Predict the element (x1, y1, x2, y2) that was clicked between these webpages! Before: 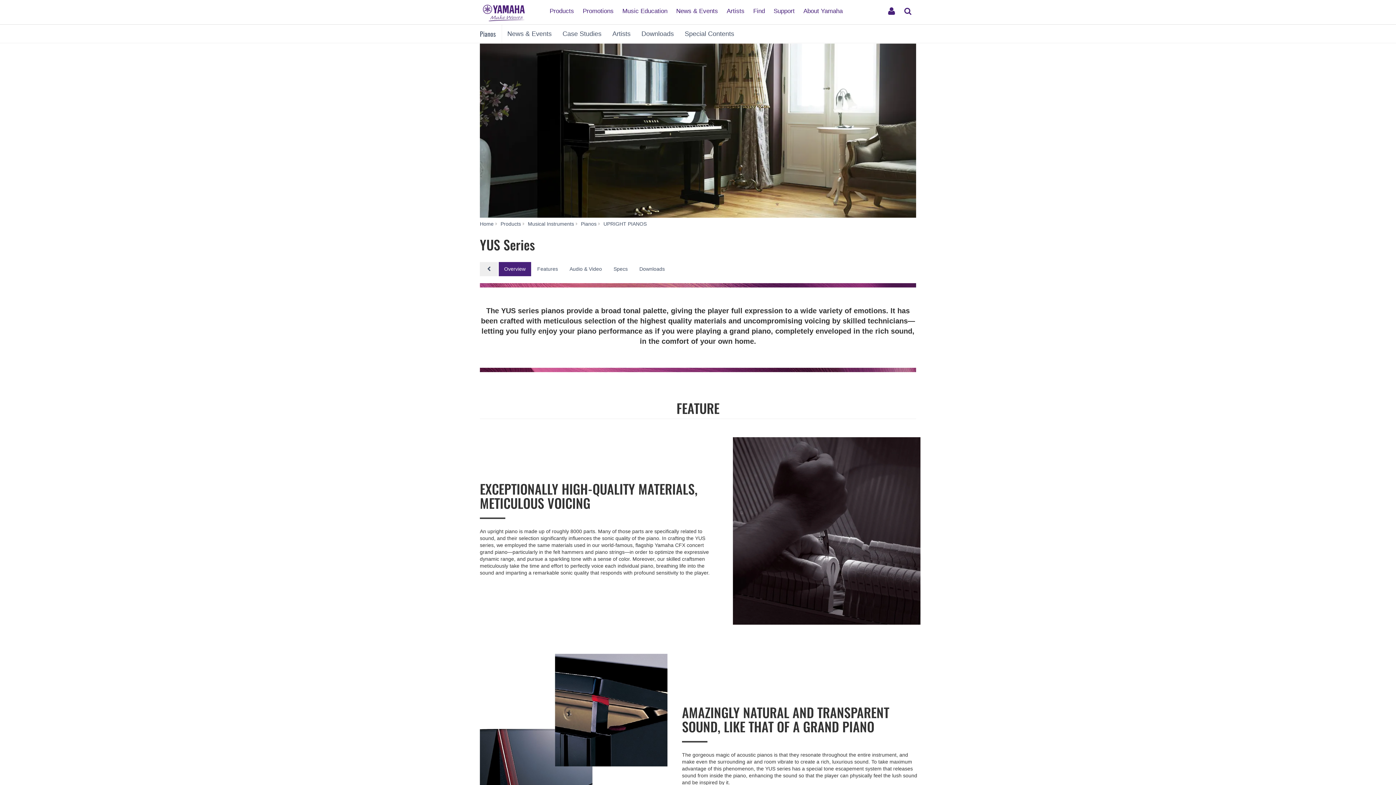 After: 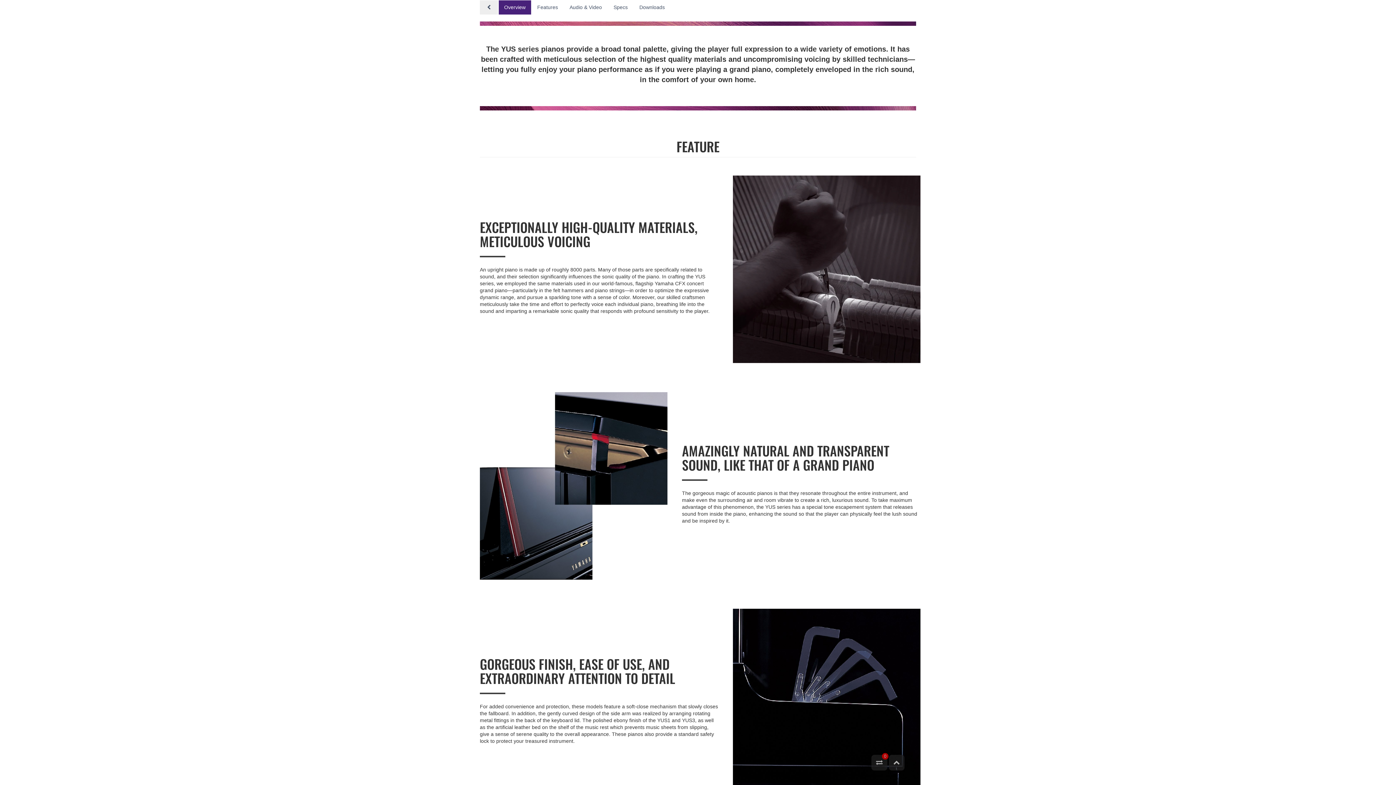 Action: label: Overview bbox: (498, 262, 531, 276)